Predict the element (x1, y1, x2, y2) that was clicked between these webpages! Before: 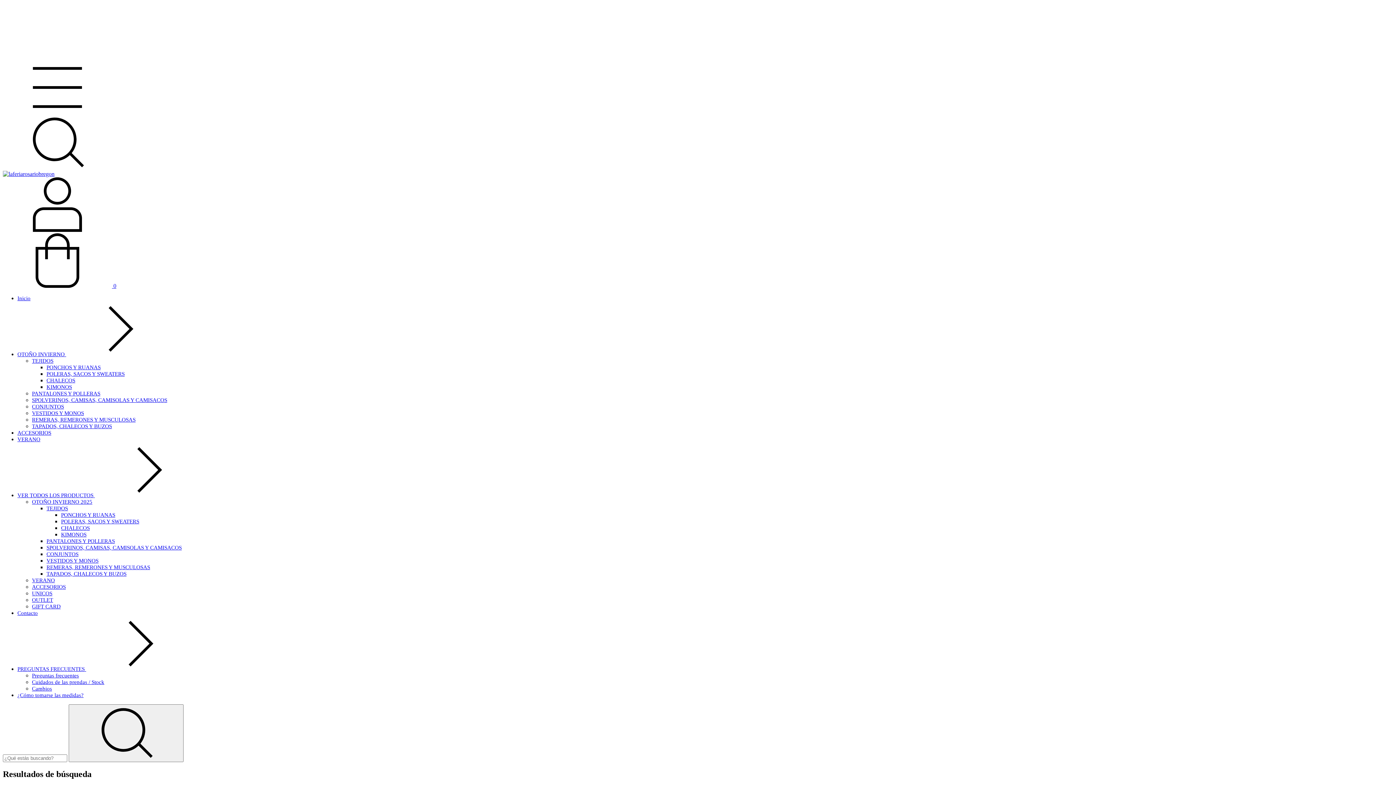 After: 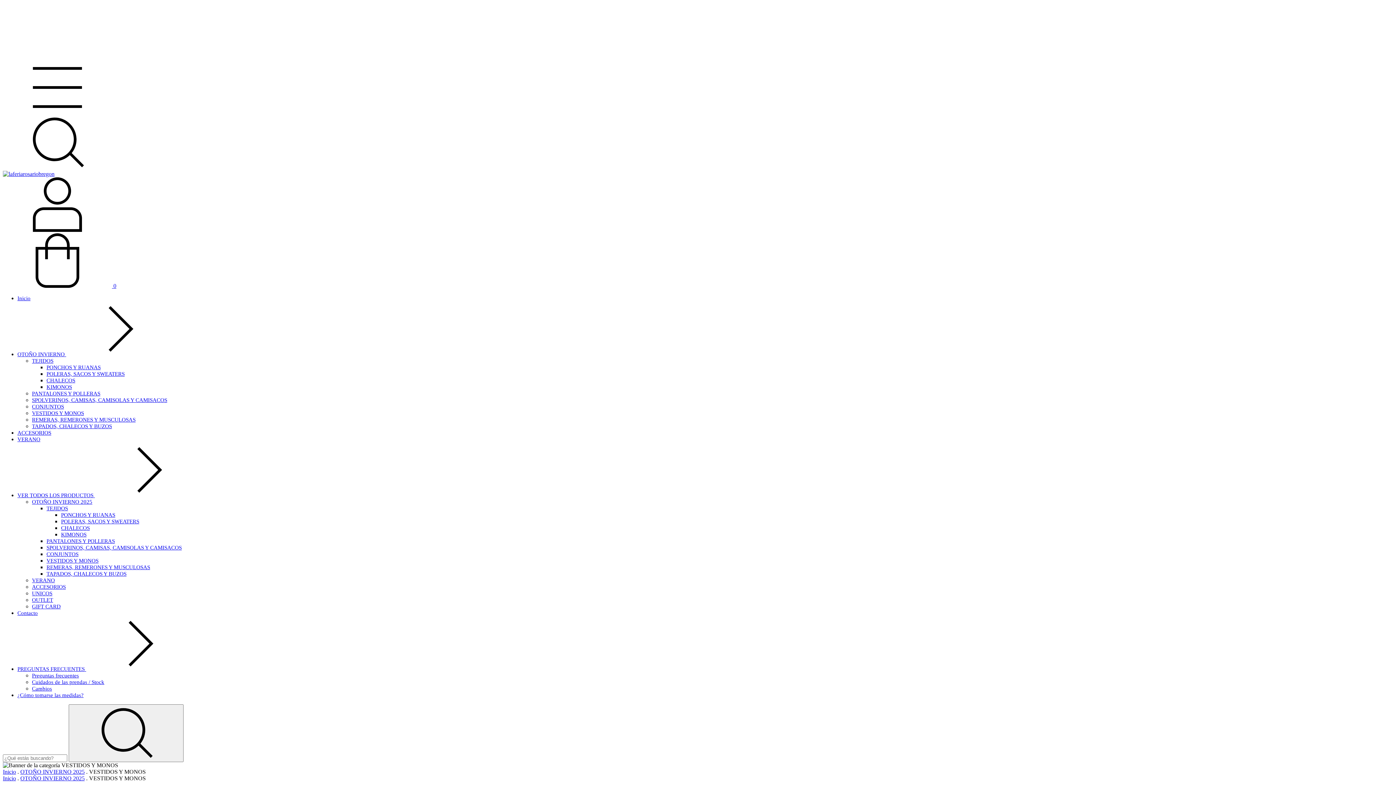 Action: label: VESTIDOS Y MONOS bbox: (32, 410, 84, 416)